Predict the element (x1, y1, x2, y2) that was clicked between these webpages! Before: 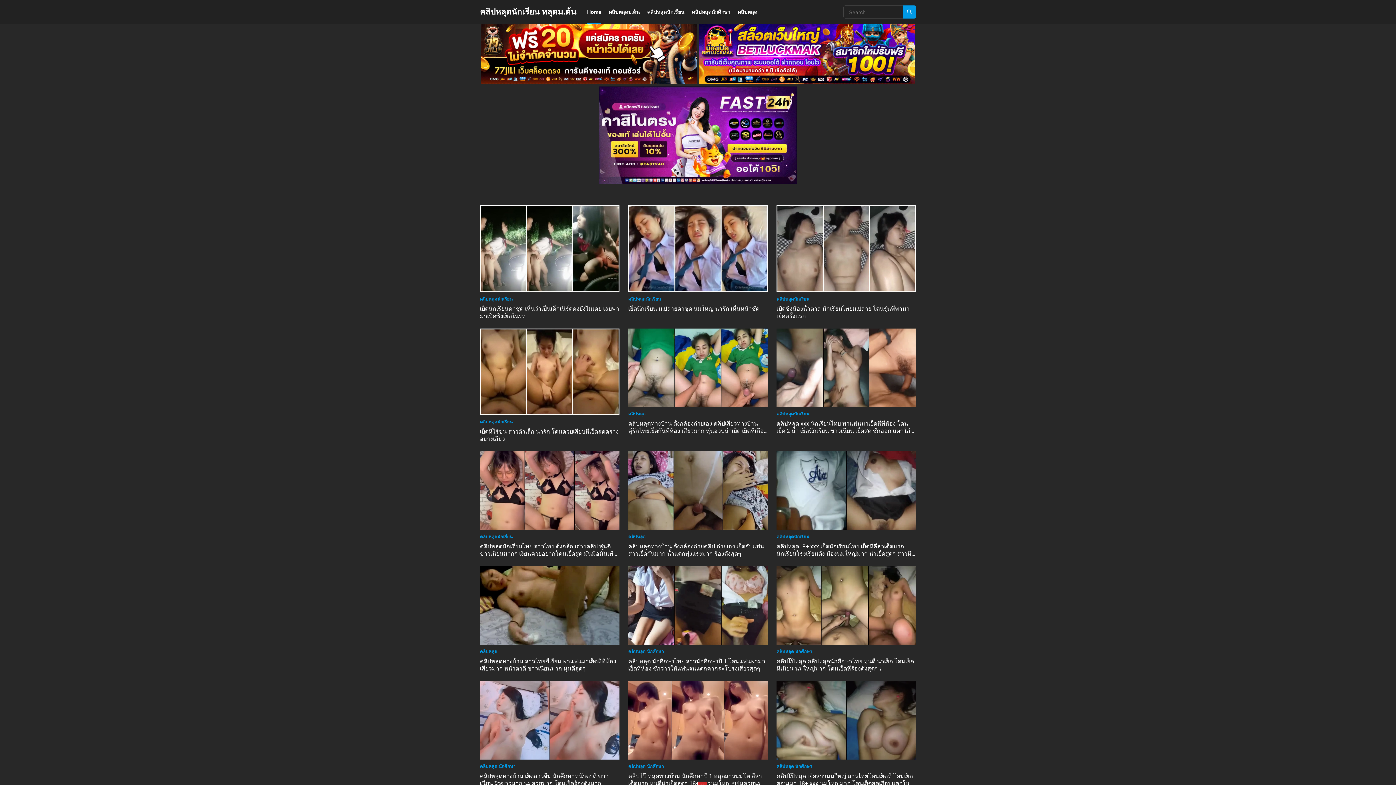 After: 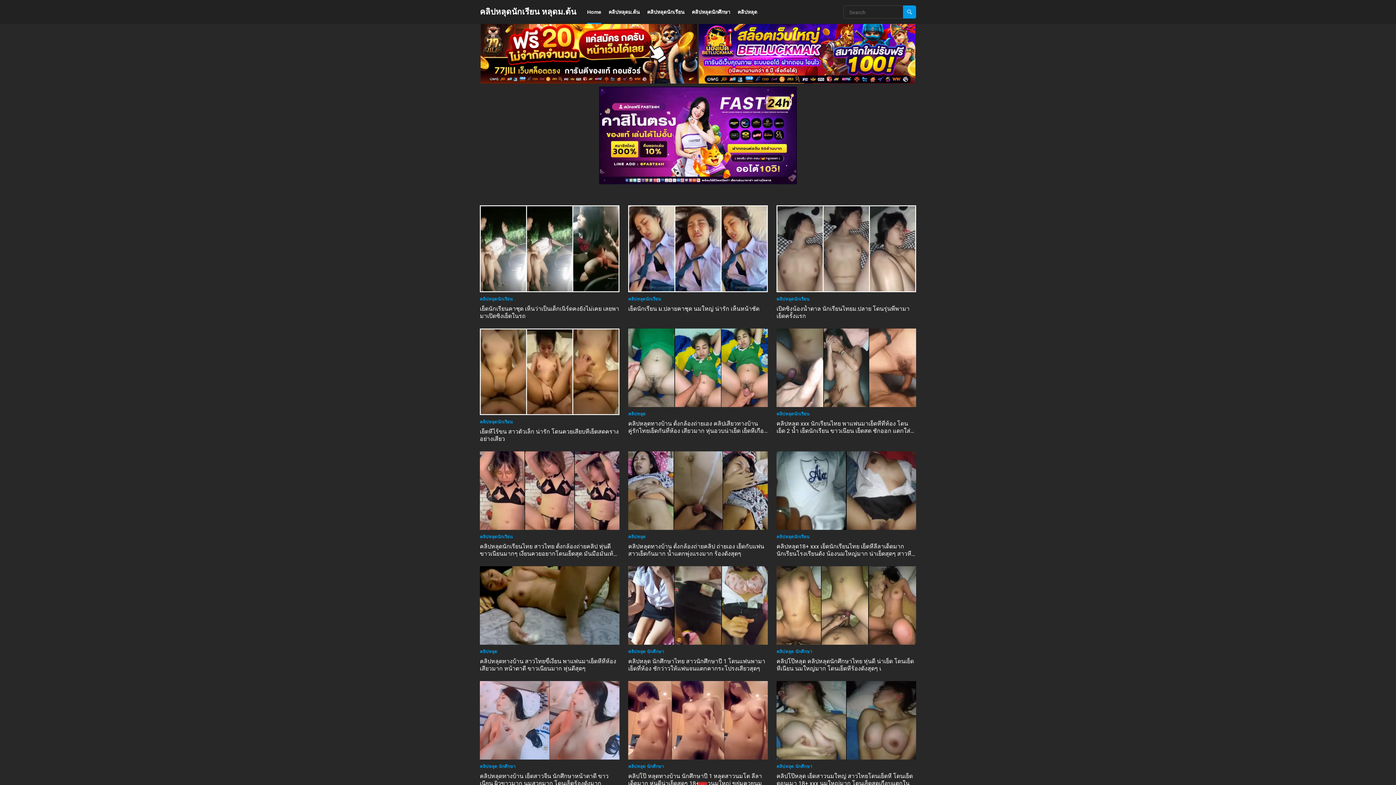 Action: label: คลิปหลุดนักเรียน หลุดม.ต้น bbox: (480, 0, 576, 23)